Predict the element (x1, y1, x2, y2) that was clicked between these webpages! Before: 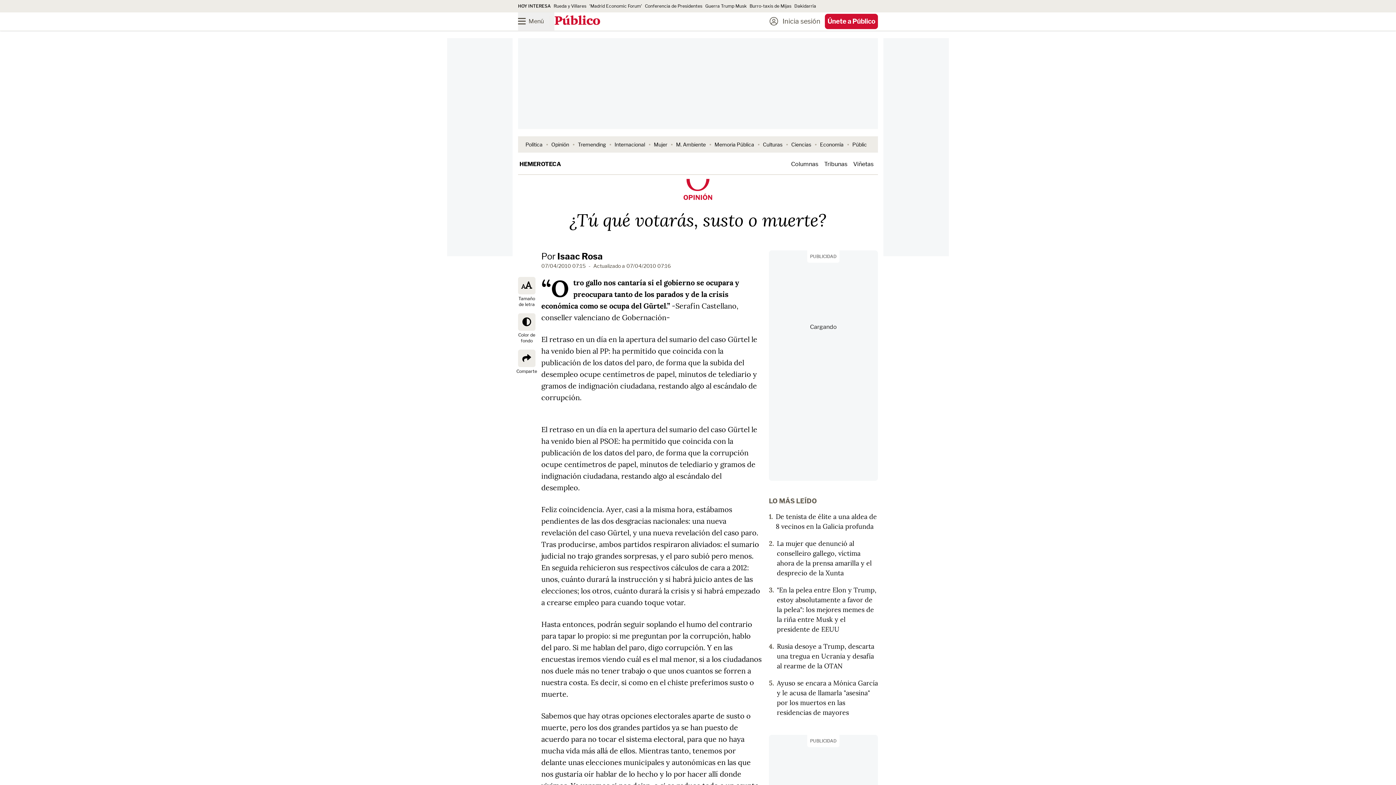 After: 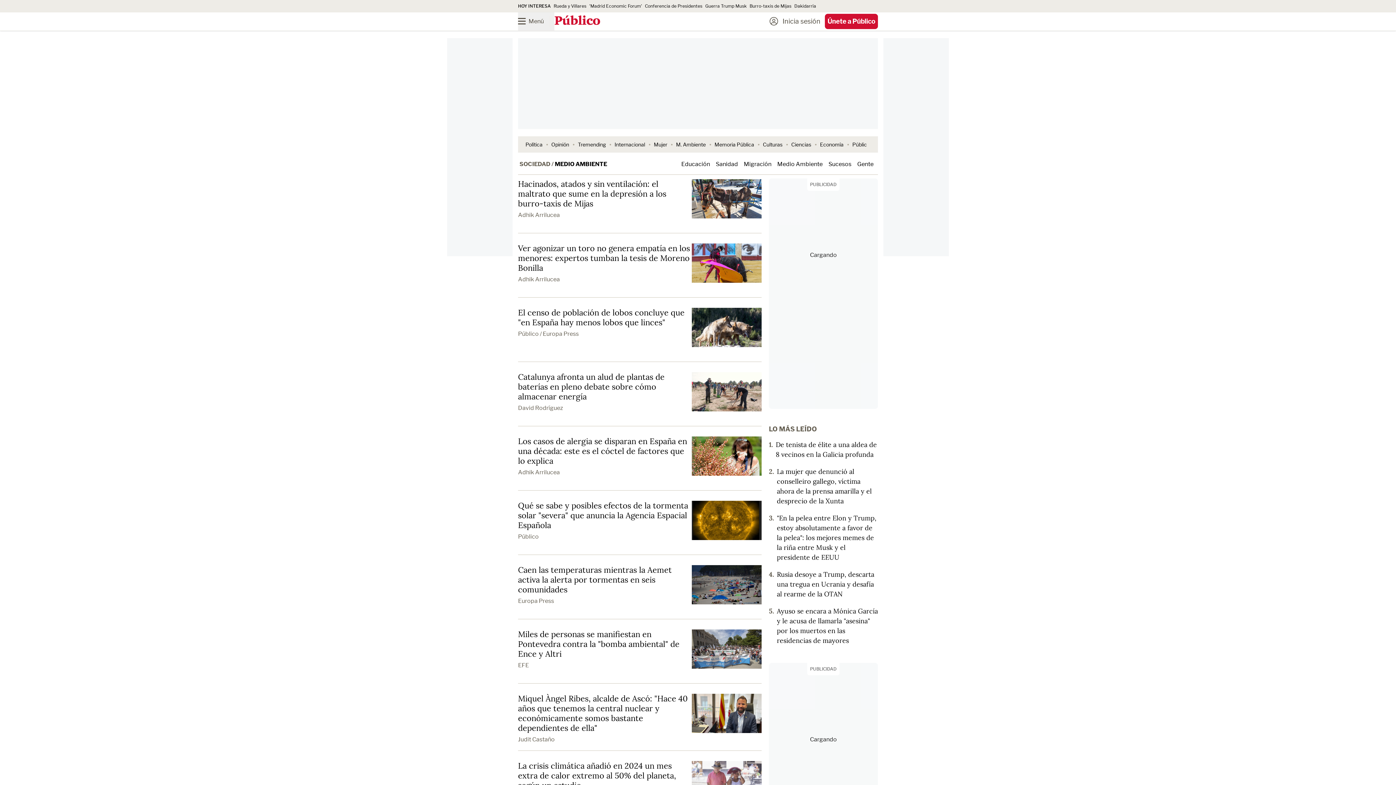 Action: label: M. Ambiente bbox: (676, 141, 706, 147)